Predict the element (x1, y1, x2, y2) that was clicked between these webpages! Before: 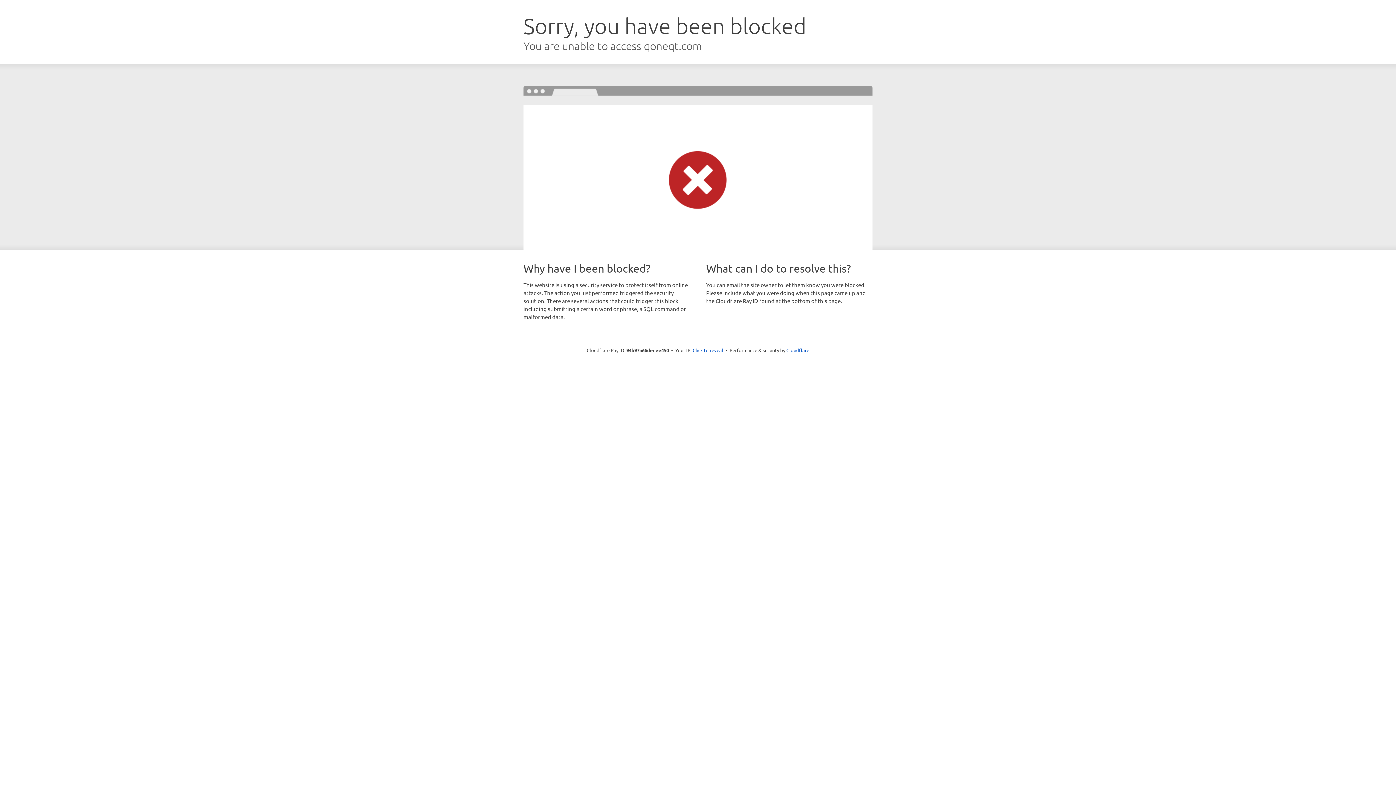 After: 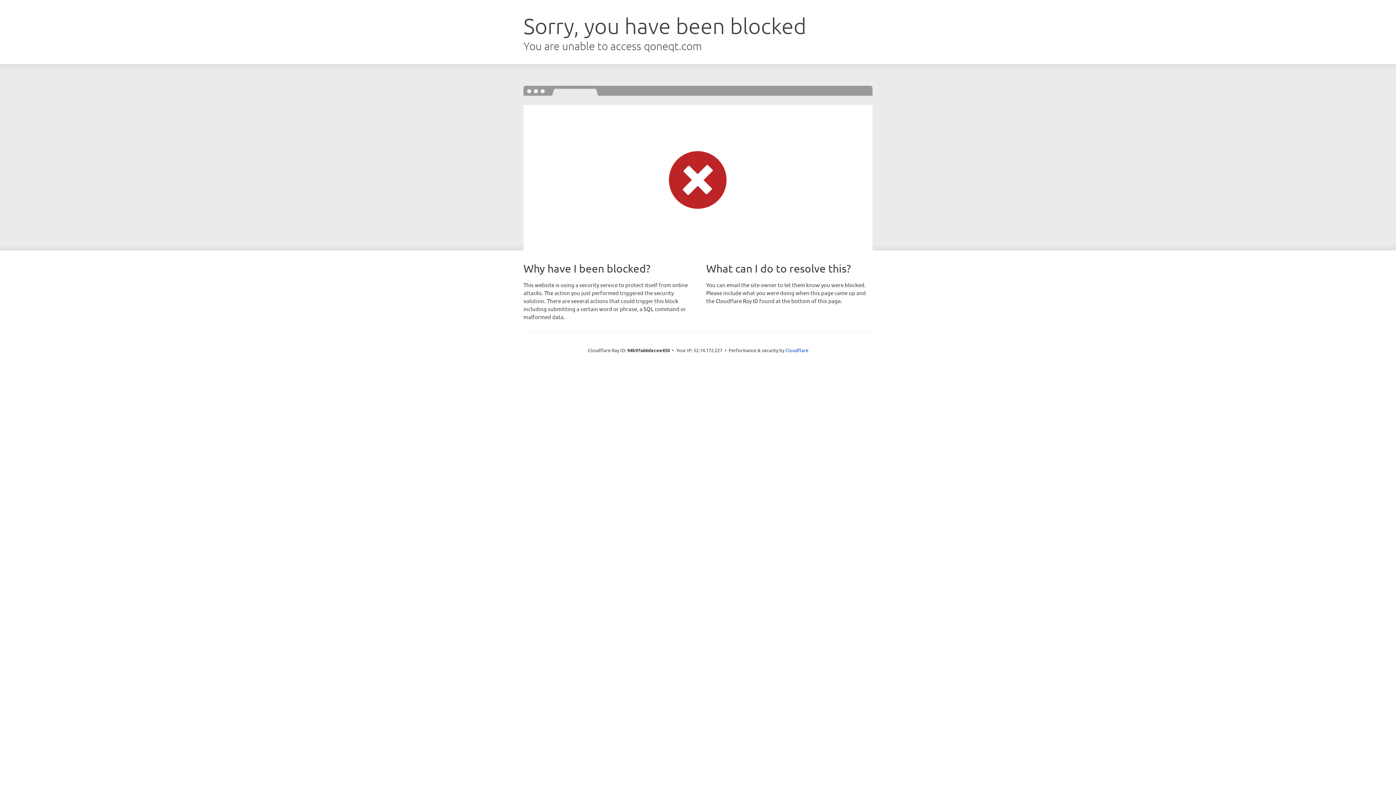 Action: label: Click to reveal bbox: (692, 346, 723, 353)